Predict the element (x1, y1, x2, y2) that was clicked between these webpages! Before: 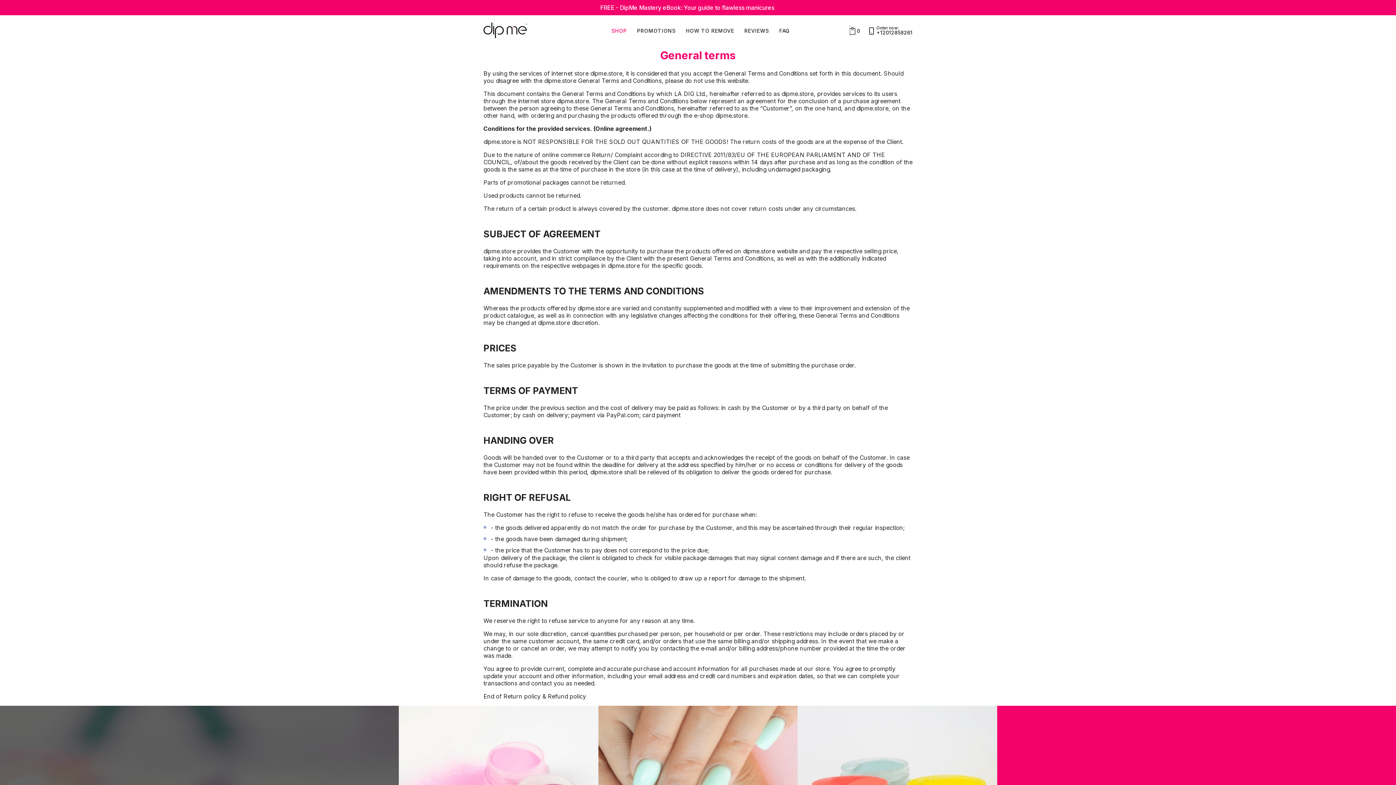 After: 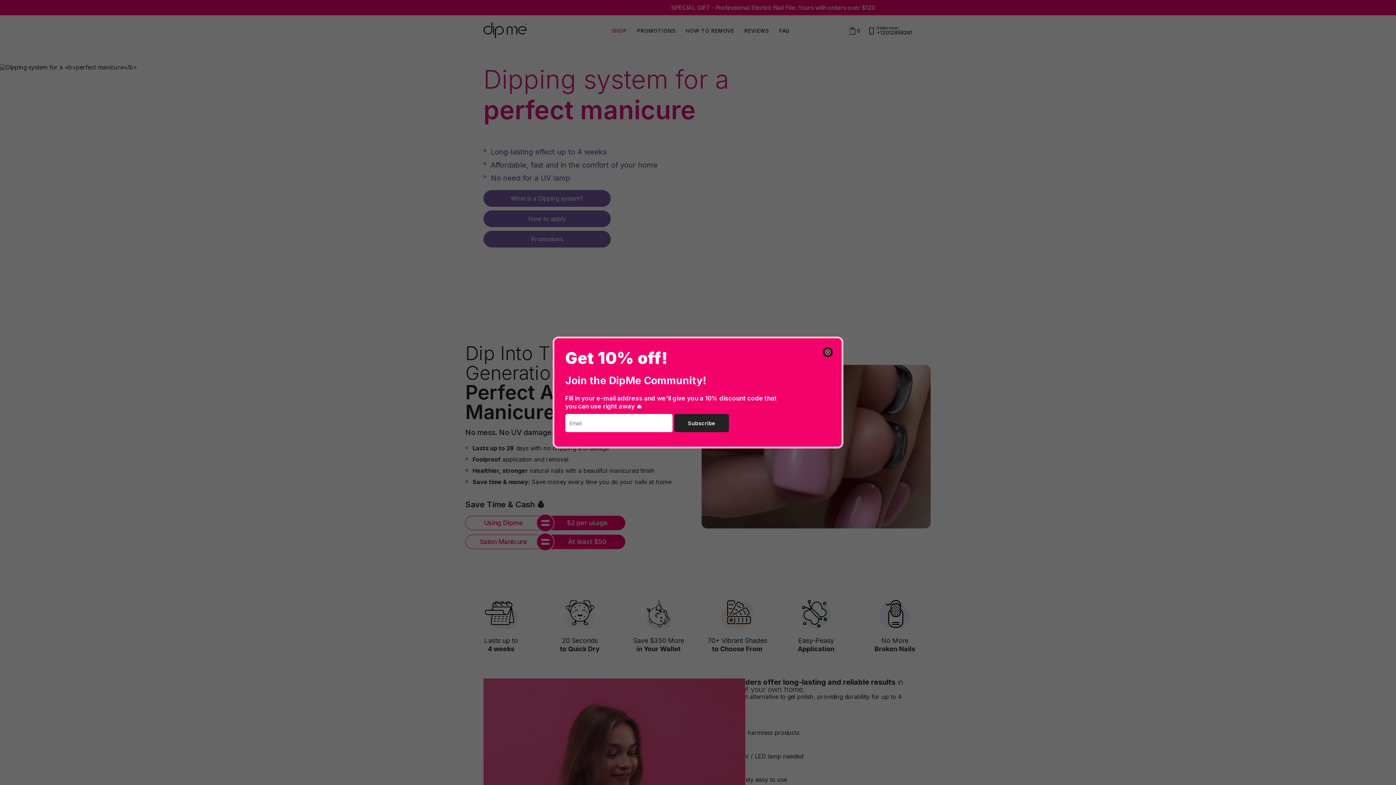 Action: bbox: (483, 22, 527, 38)